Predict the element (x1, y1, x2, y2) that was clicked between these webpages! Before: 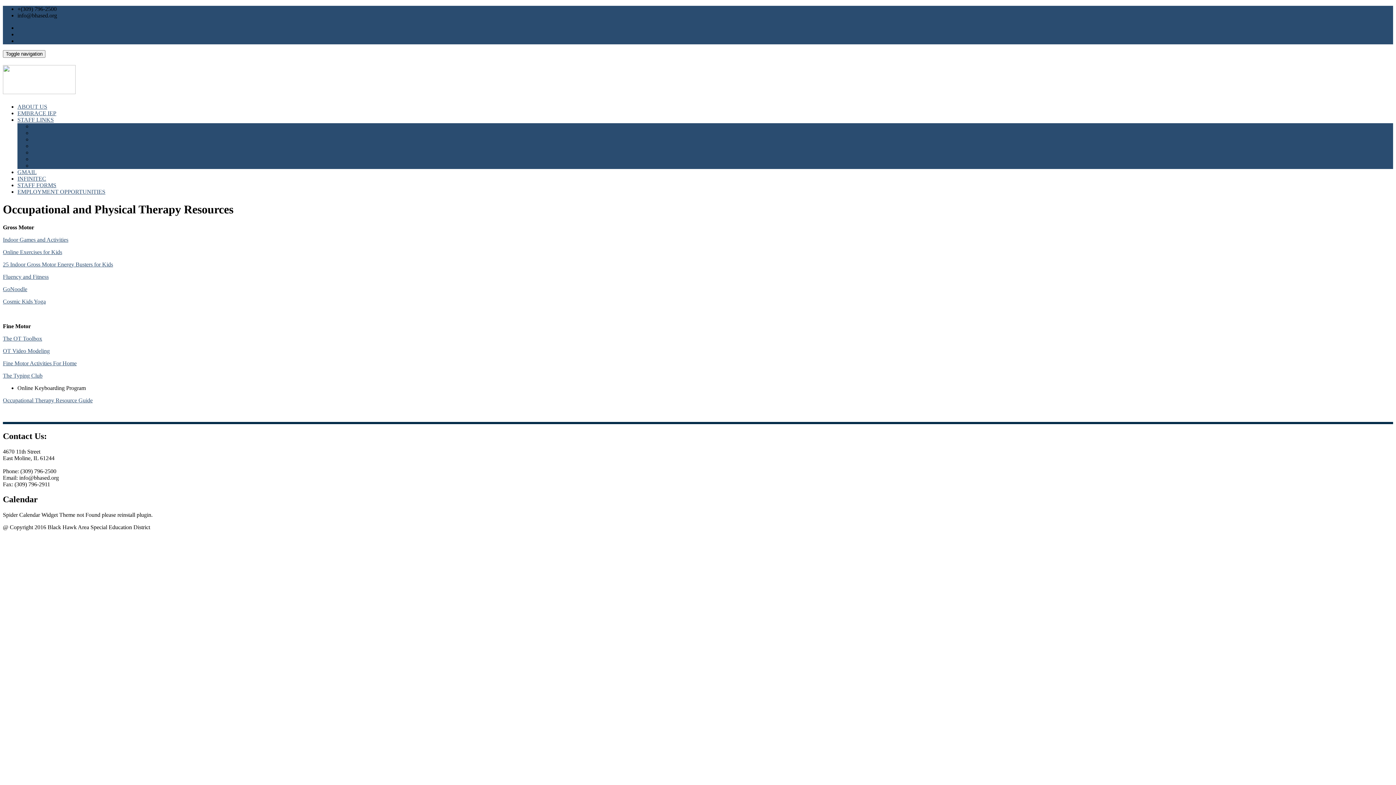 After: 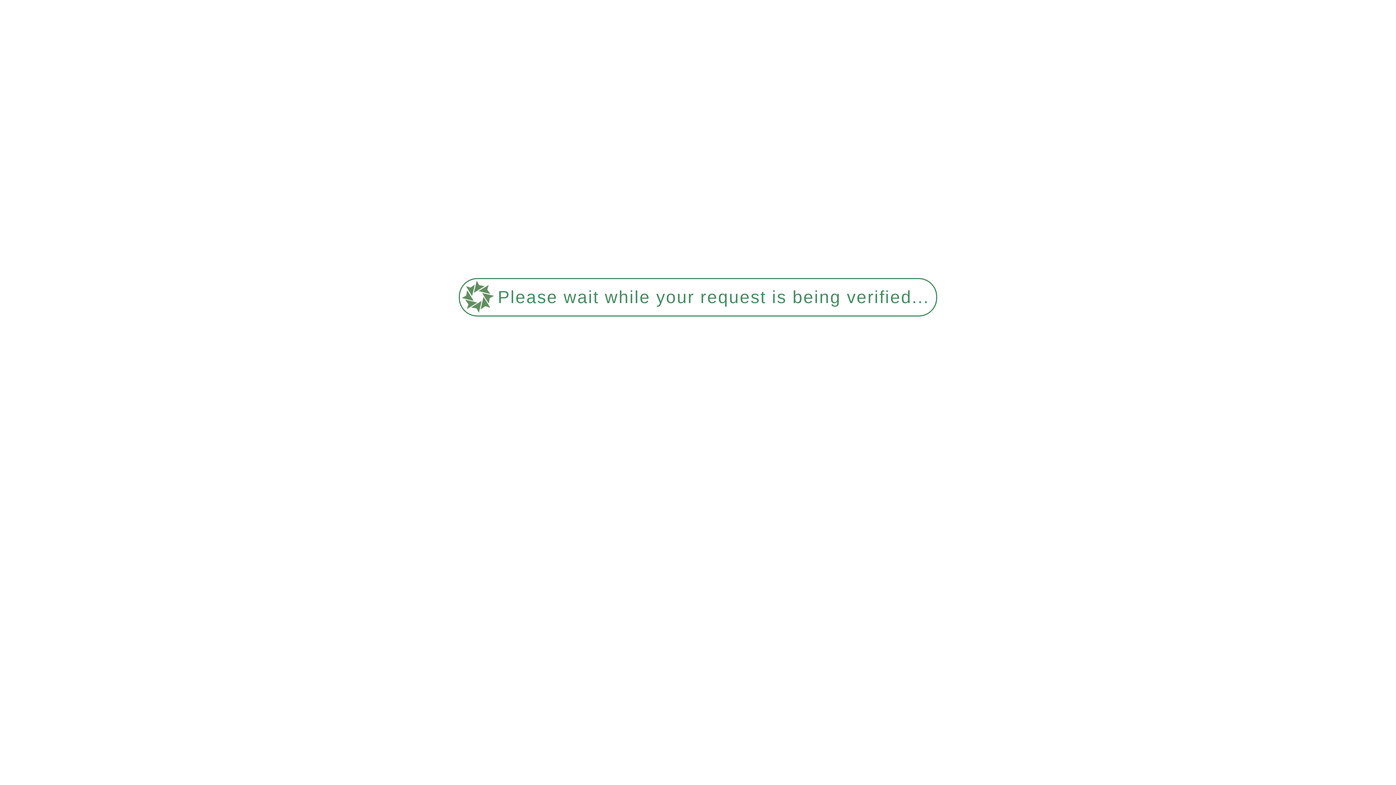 Action: bbox: (2, 86, 75, 95)